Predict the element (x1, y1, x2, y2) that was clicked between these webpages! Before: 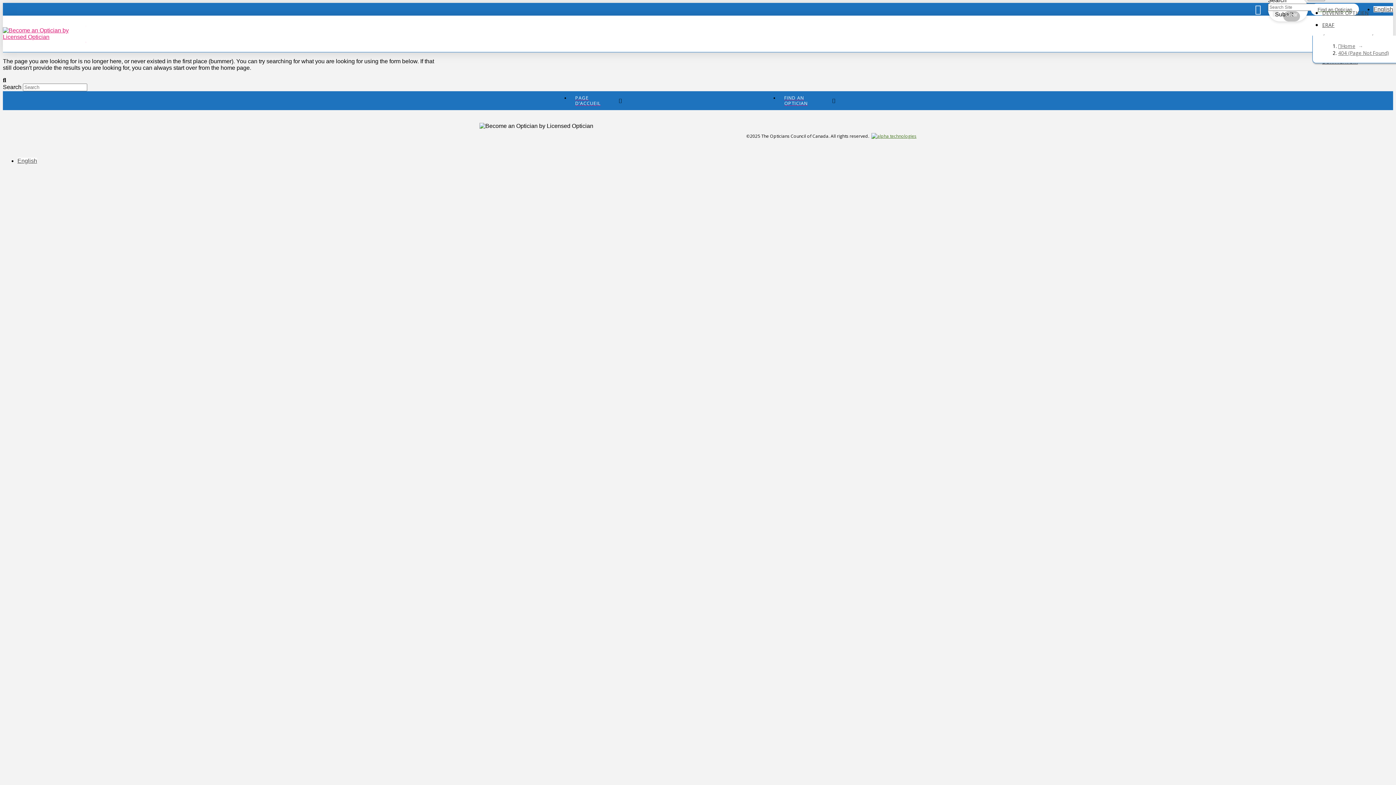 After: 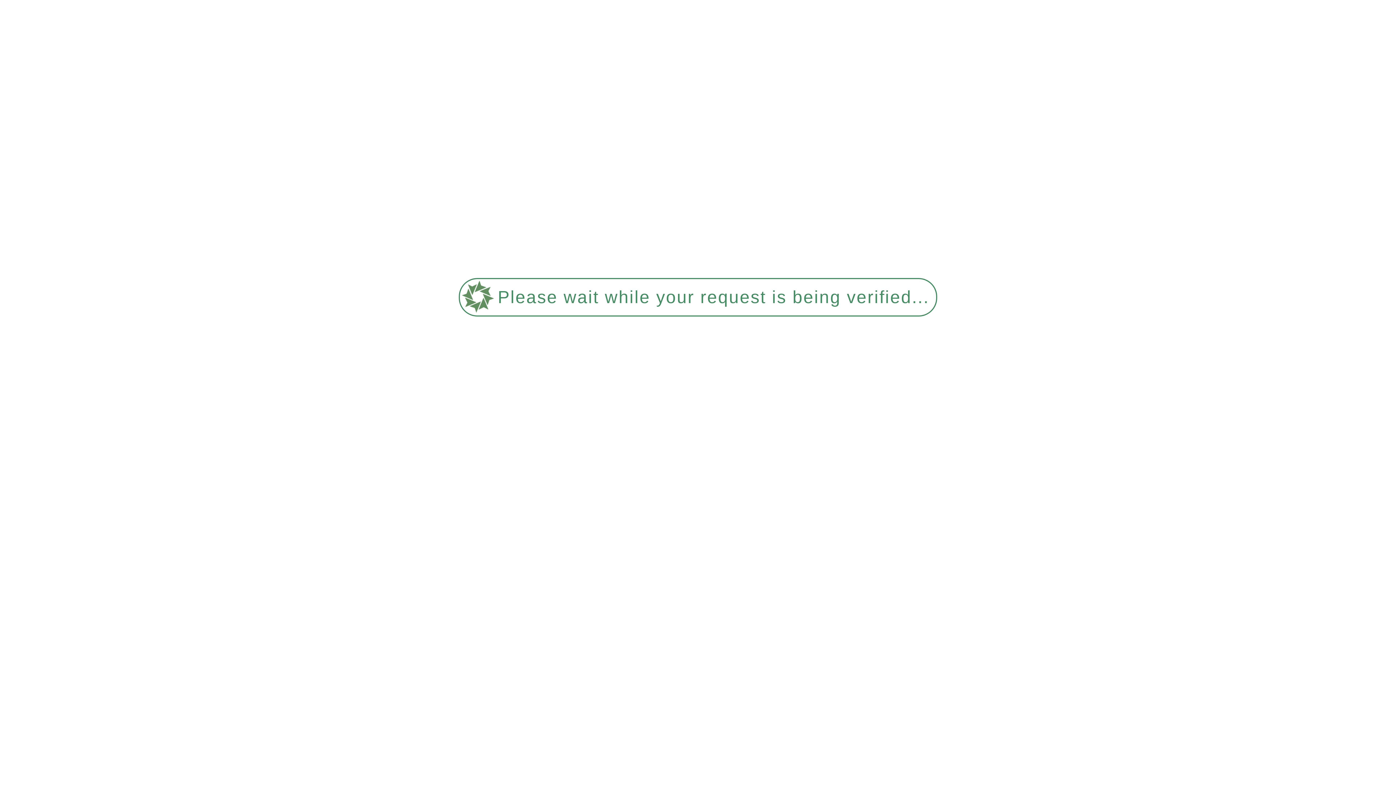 Action: label: PAGE D’ACCUEIL bbox: (570, 92, 627, 109)